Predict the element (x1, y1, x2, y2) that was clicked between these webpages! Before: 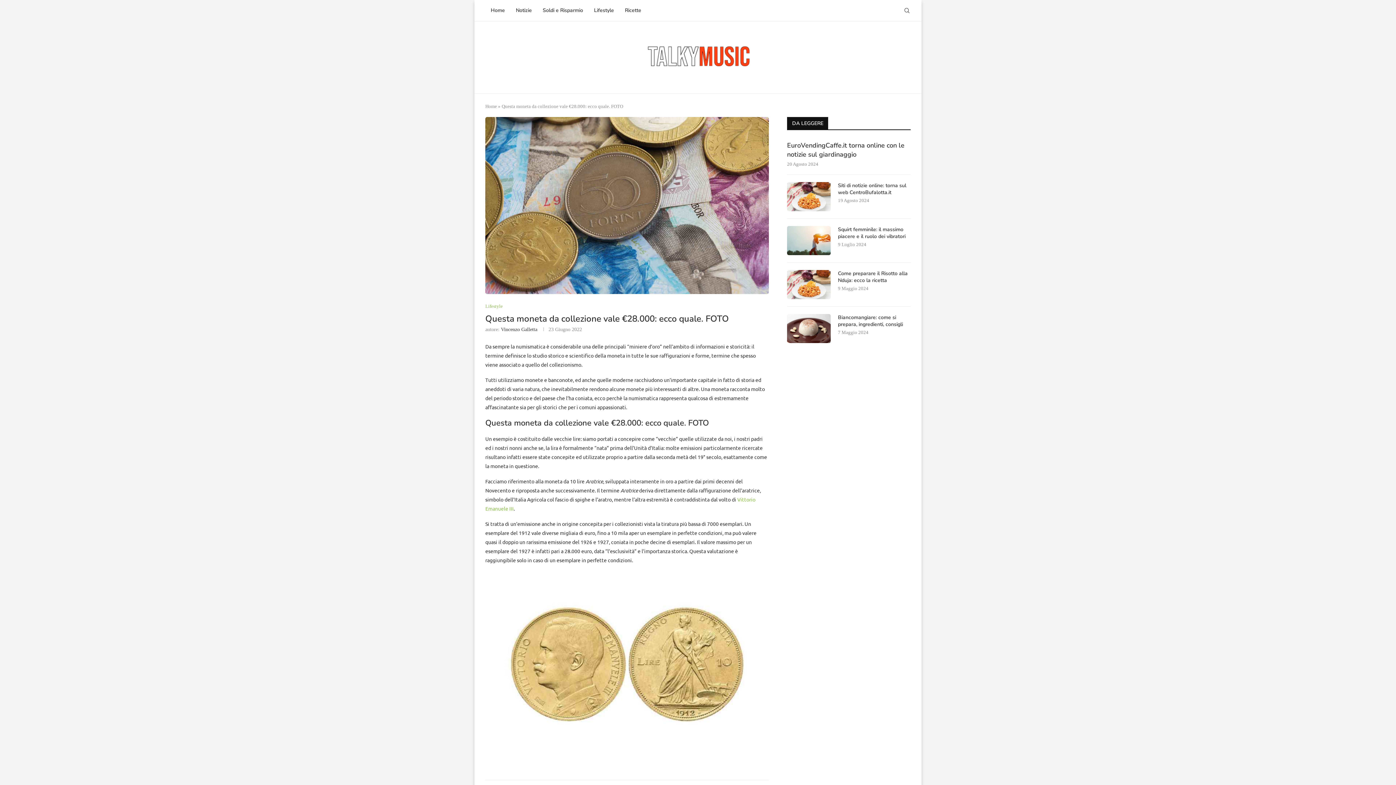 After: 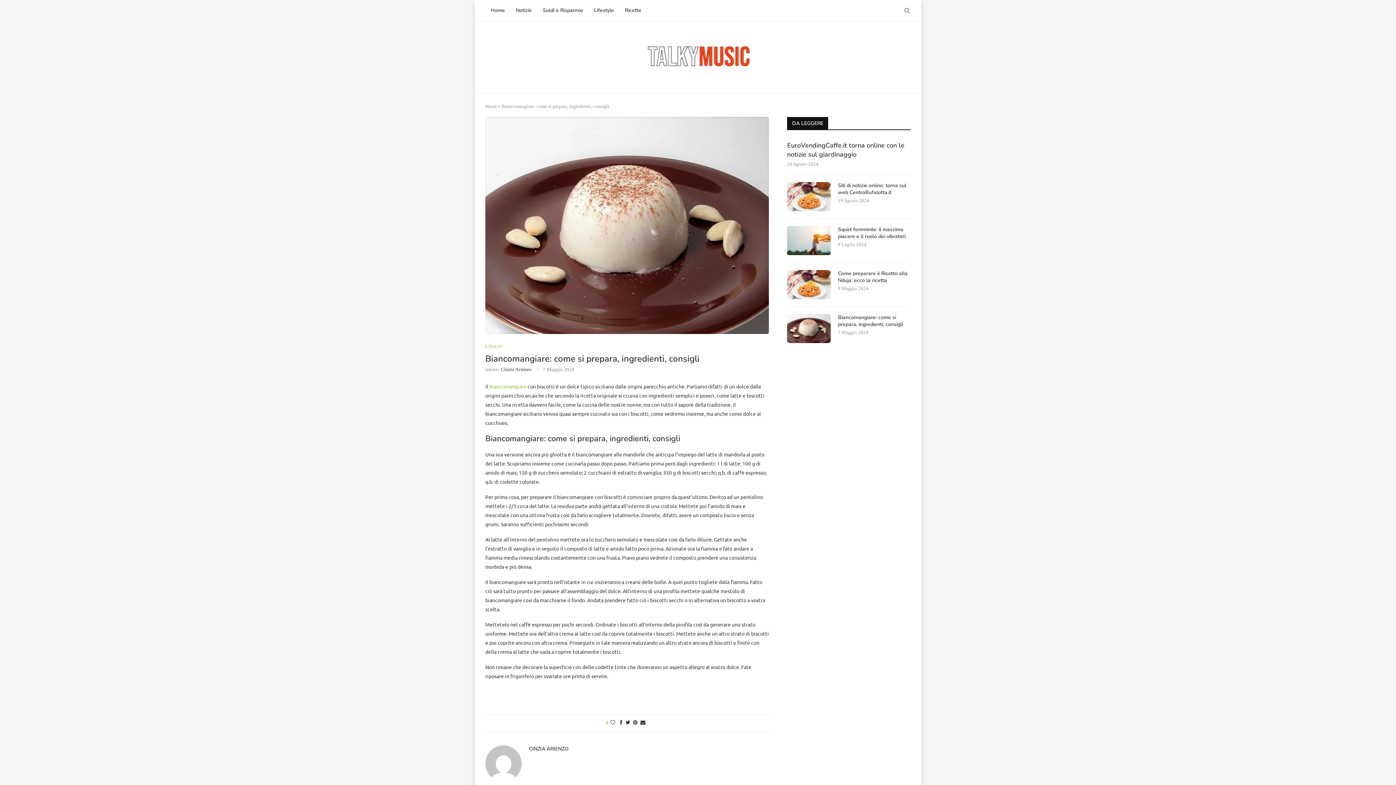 Action: label: Biancomangiare: come si prepara, ingredienti, consigli bbox: (838, 314, 910, 328)